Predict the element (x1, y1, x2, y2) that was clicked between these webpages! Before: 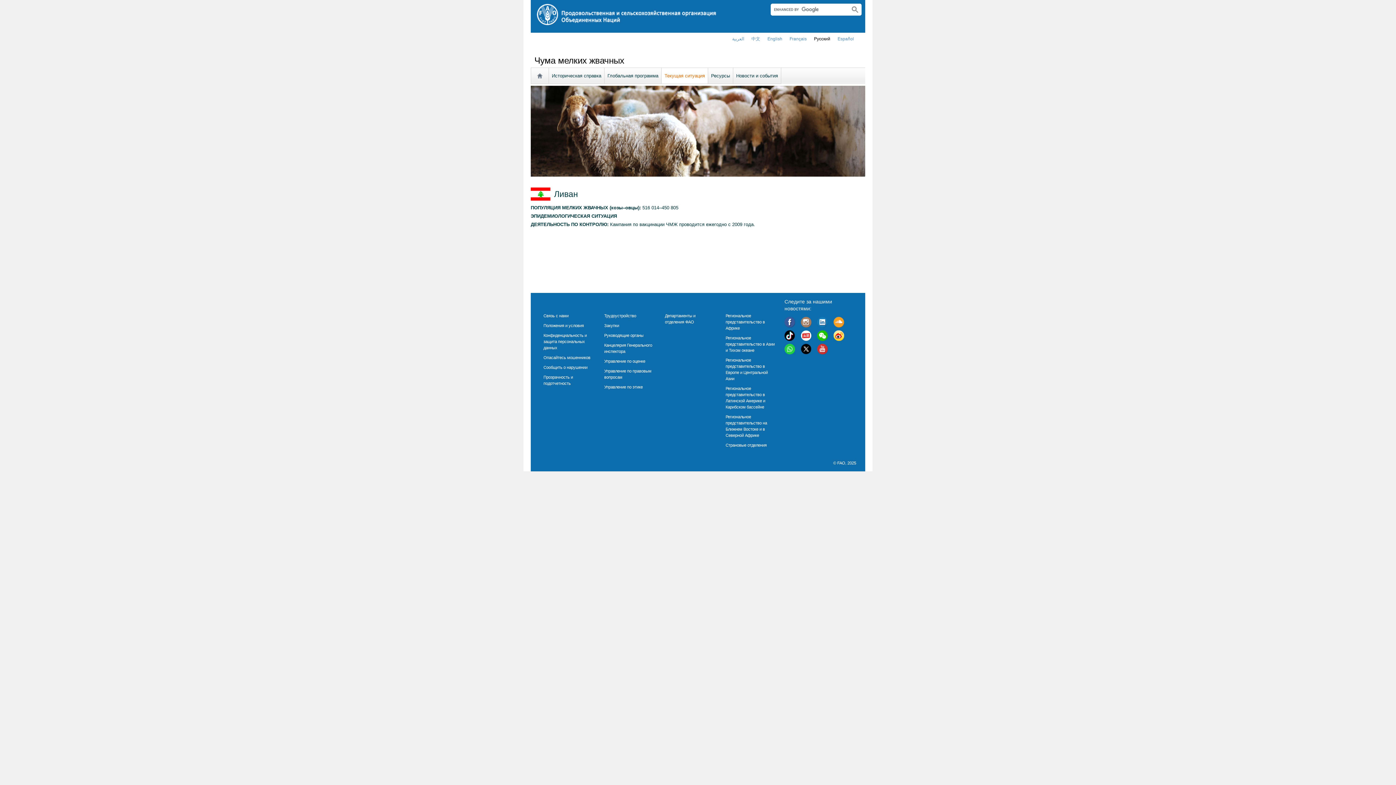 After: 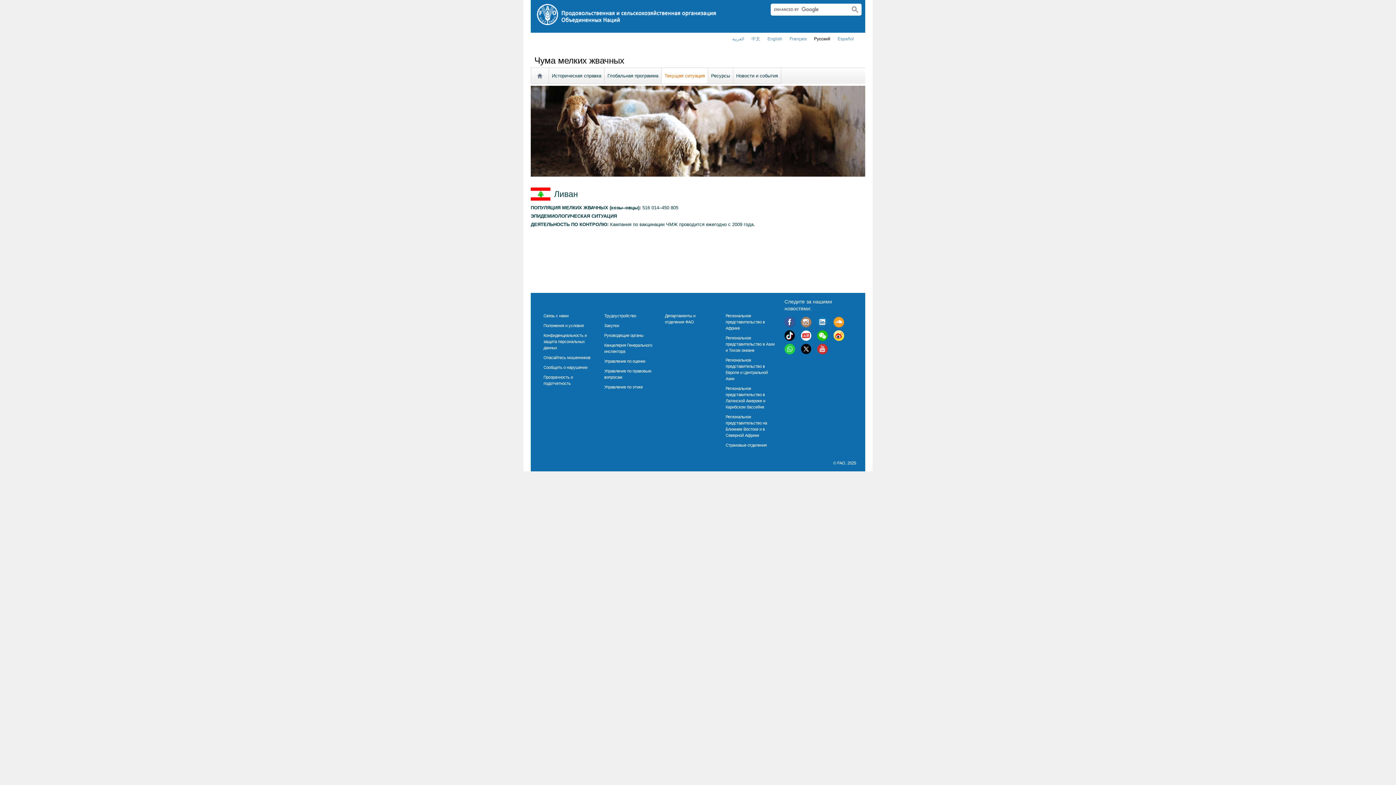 Action: bbox: (801, 347, 811, 353)